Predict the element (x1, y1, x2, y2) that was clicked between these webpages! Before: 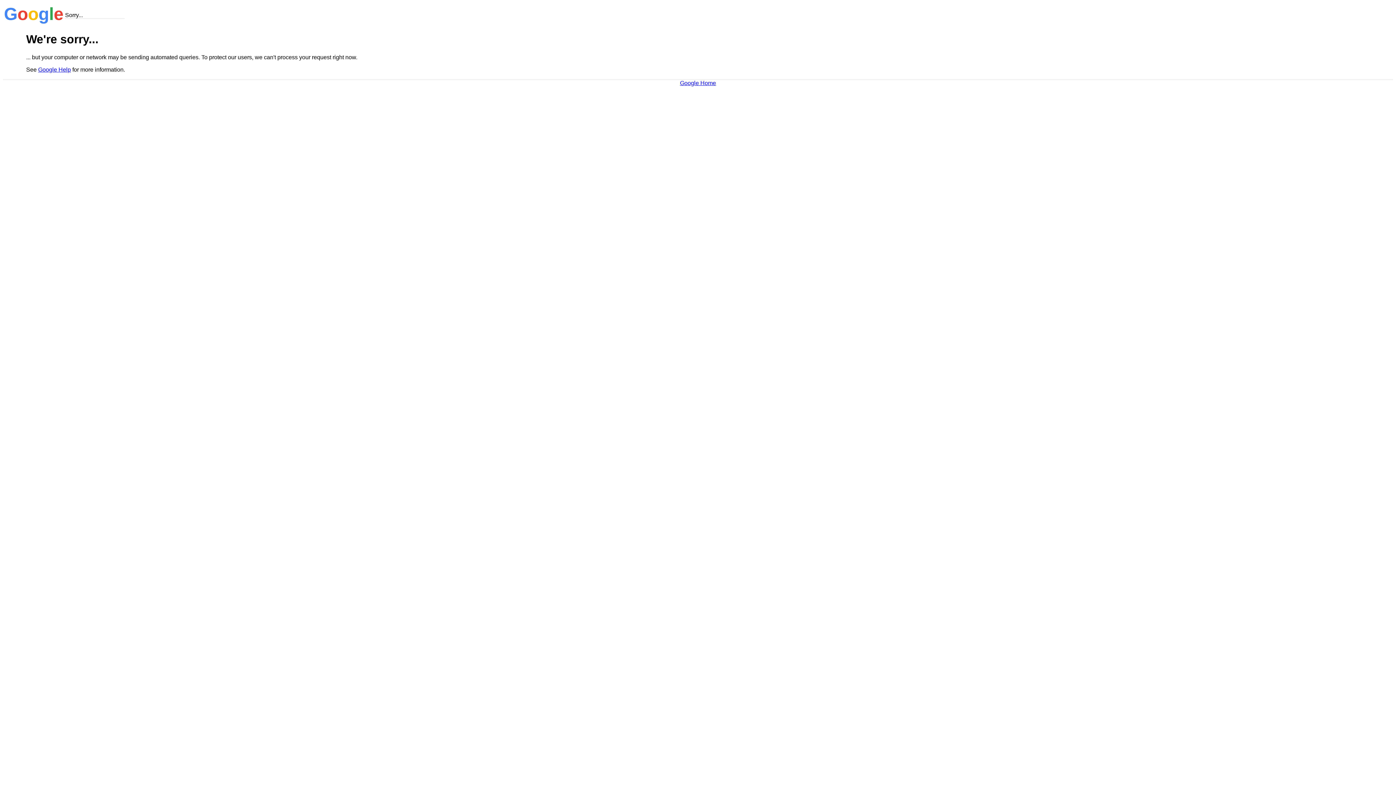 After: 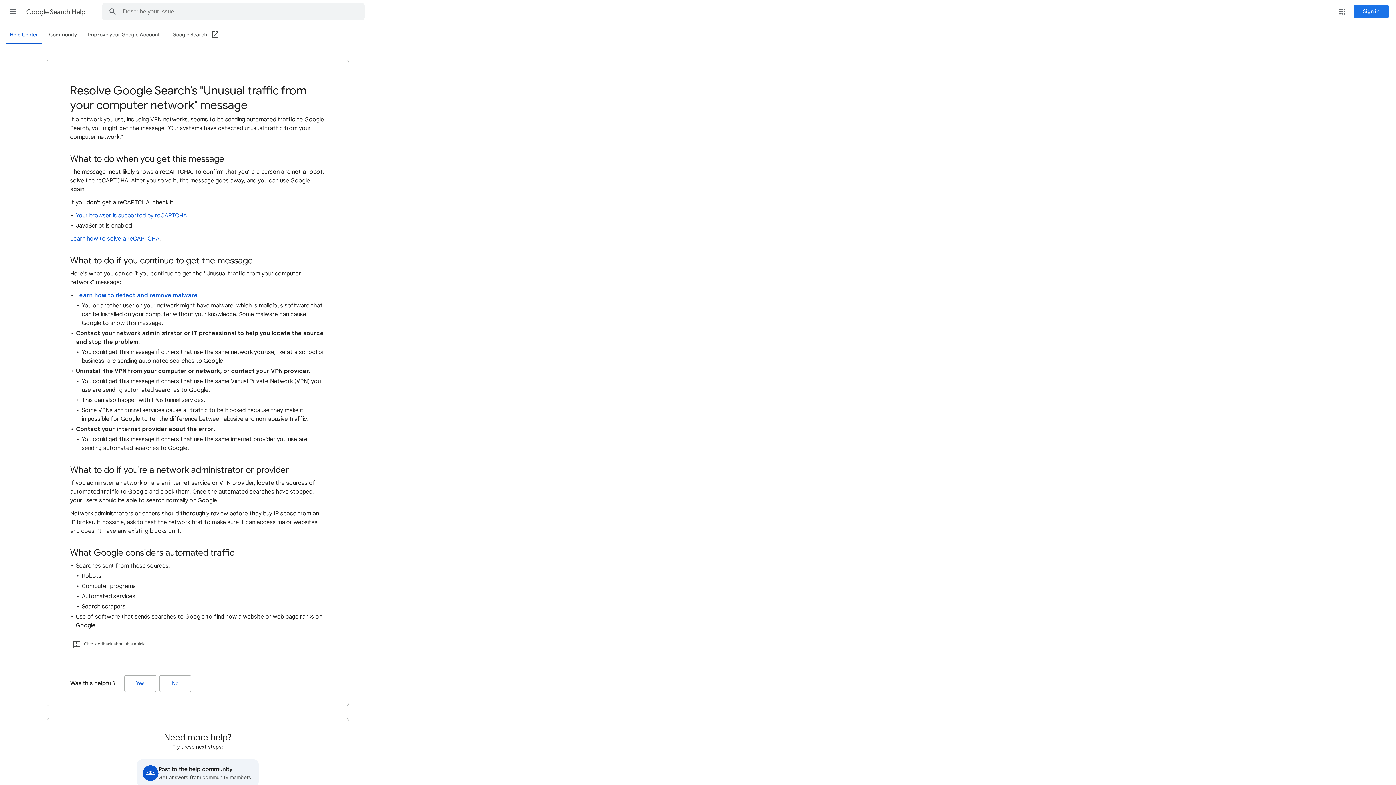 Action: label: Google Help bbox: (38, 66, 70, 72)